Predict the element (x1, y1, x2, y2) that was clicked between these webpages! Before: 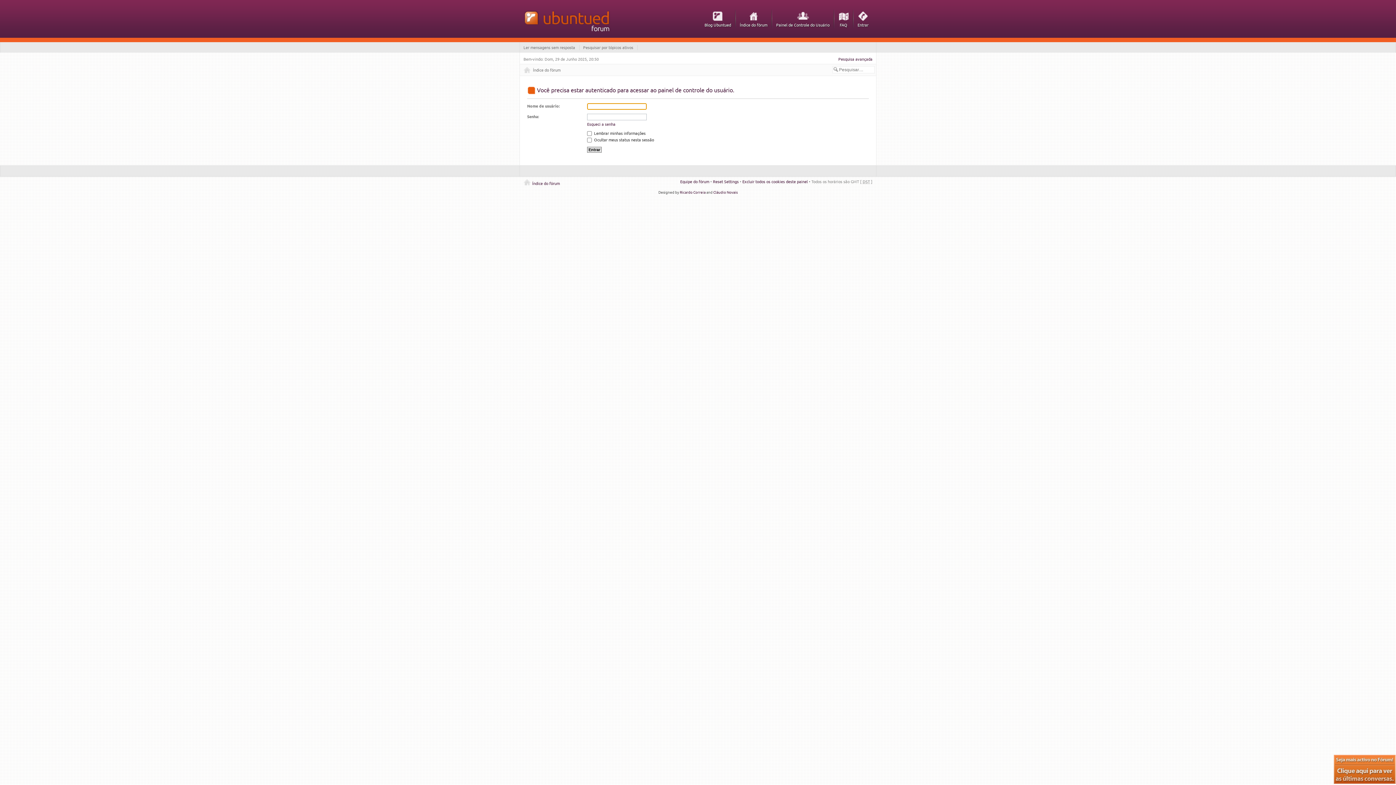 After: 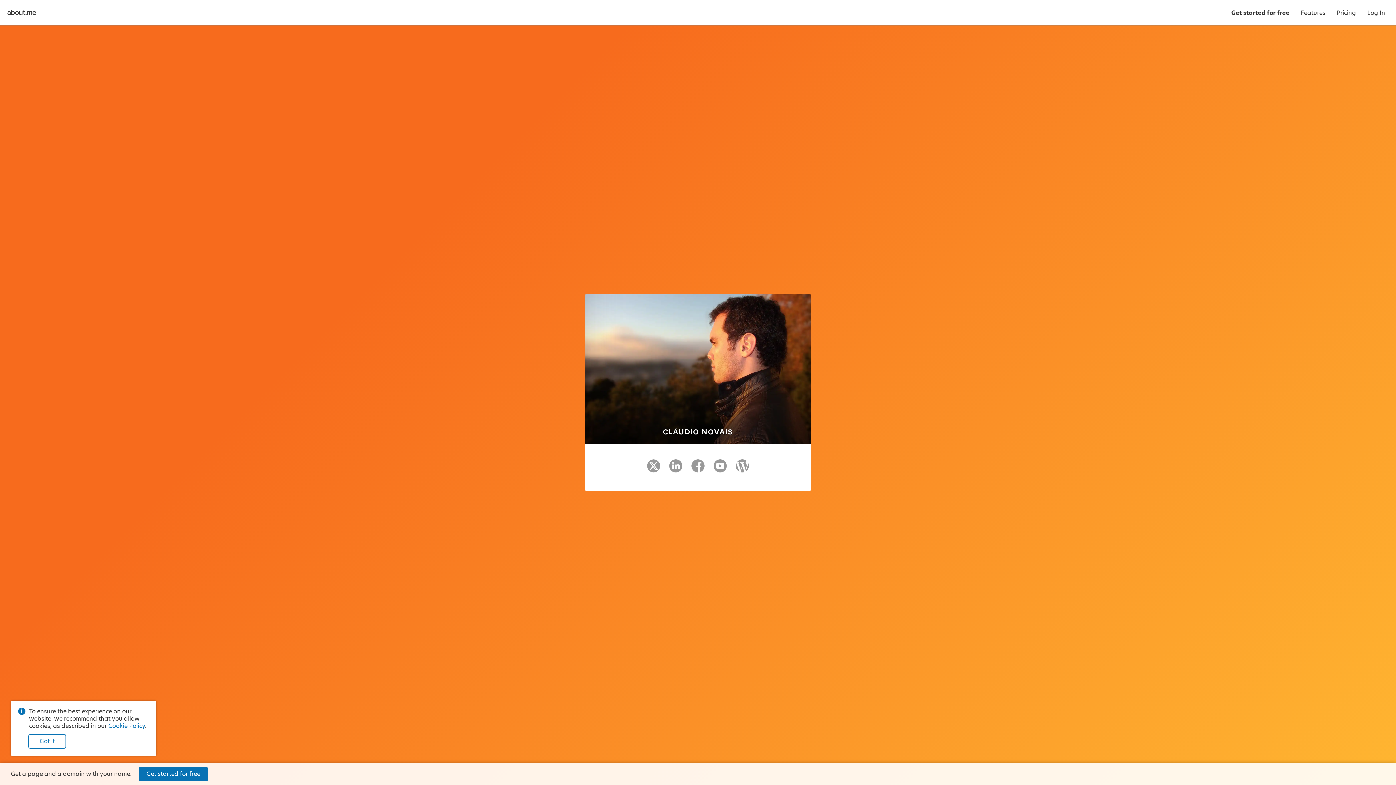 Action: bbox: (713, 189, 737, 195) label: Cláudio Novais